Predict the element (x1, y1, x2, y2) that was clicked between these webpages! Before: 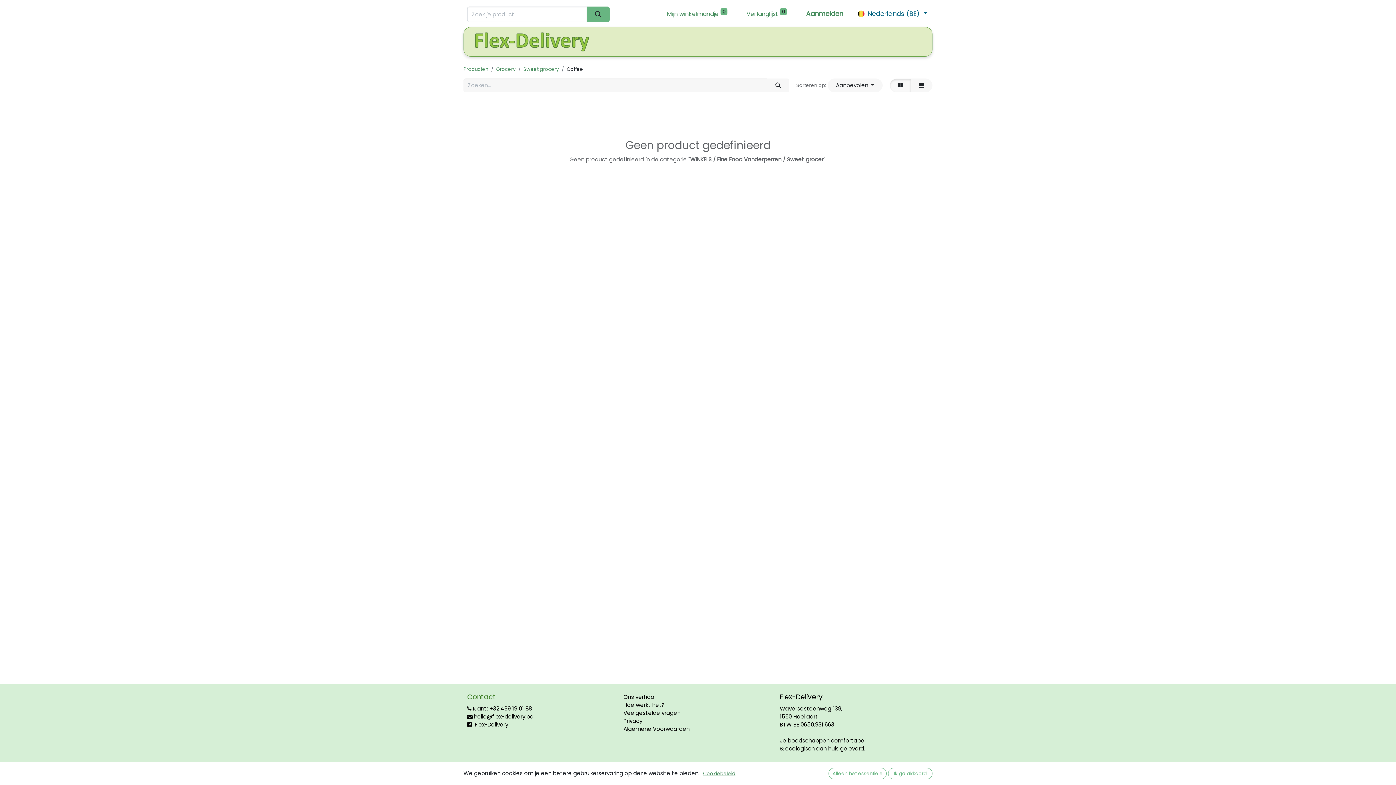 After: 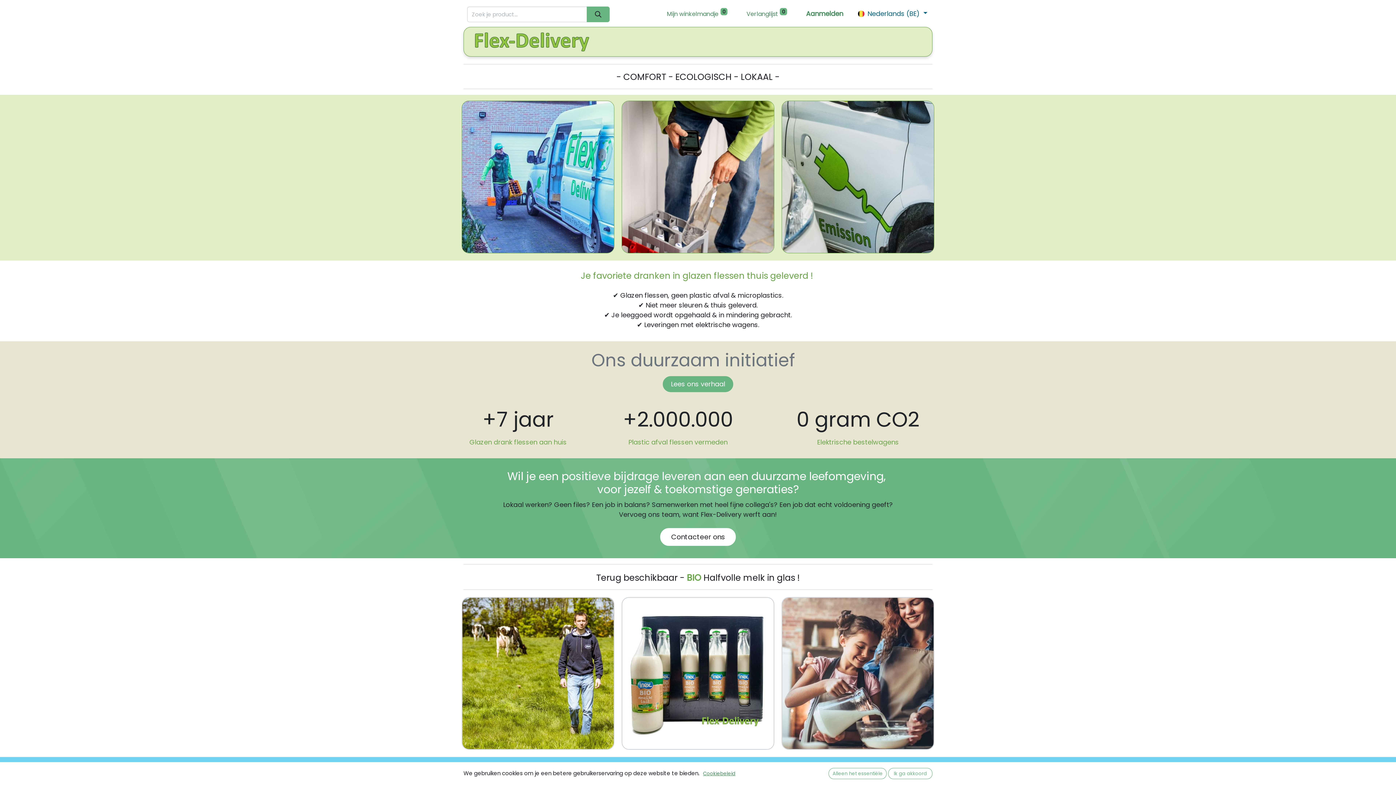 Action: bbox: (471, 30, 592, 52)